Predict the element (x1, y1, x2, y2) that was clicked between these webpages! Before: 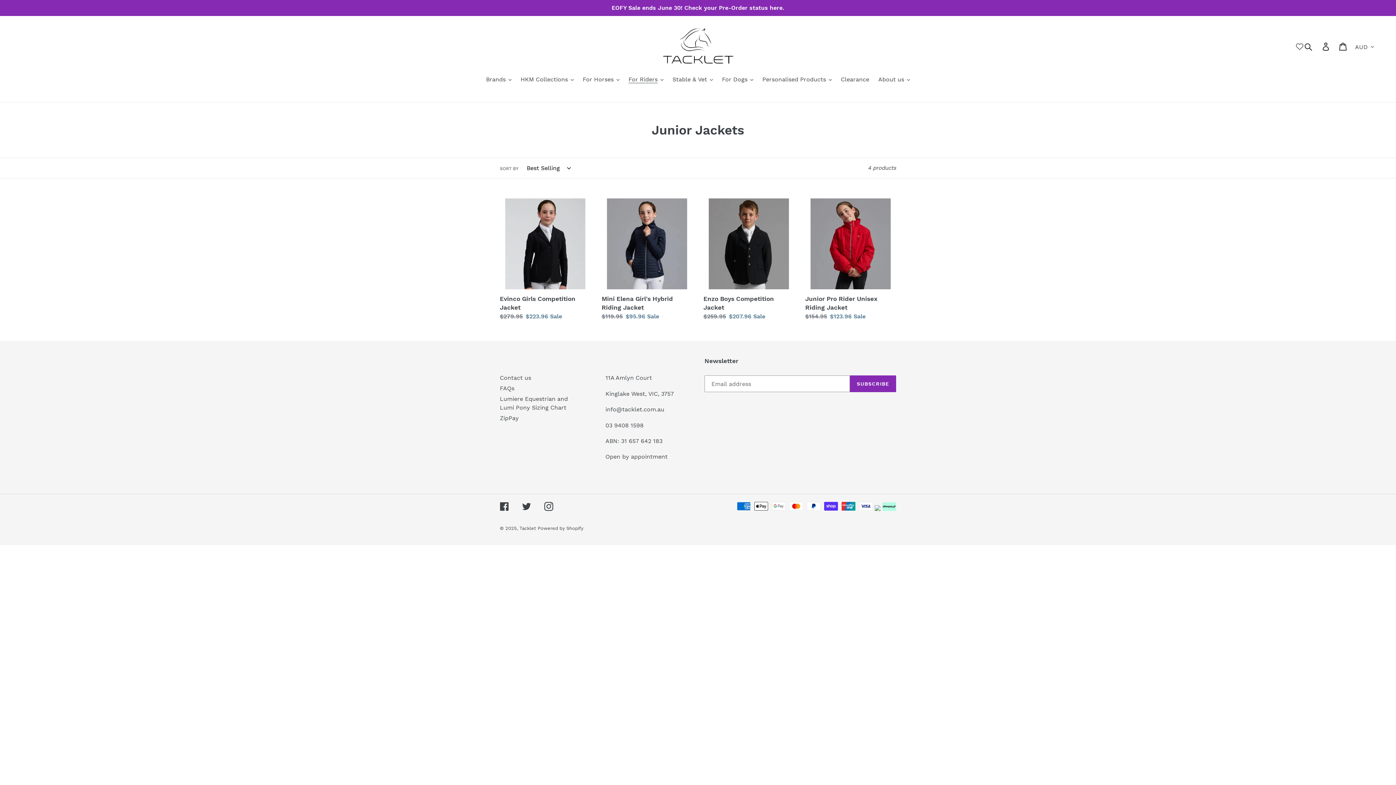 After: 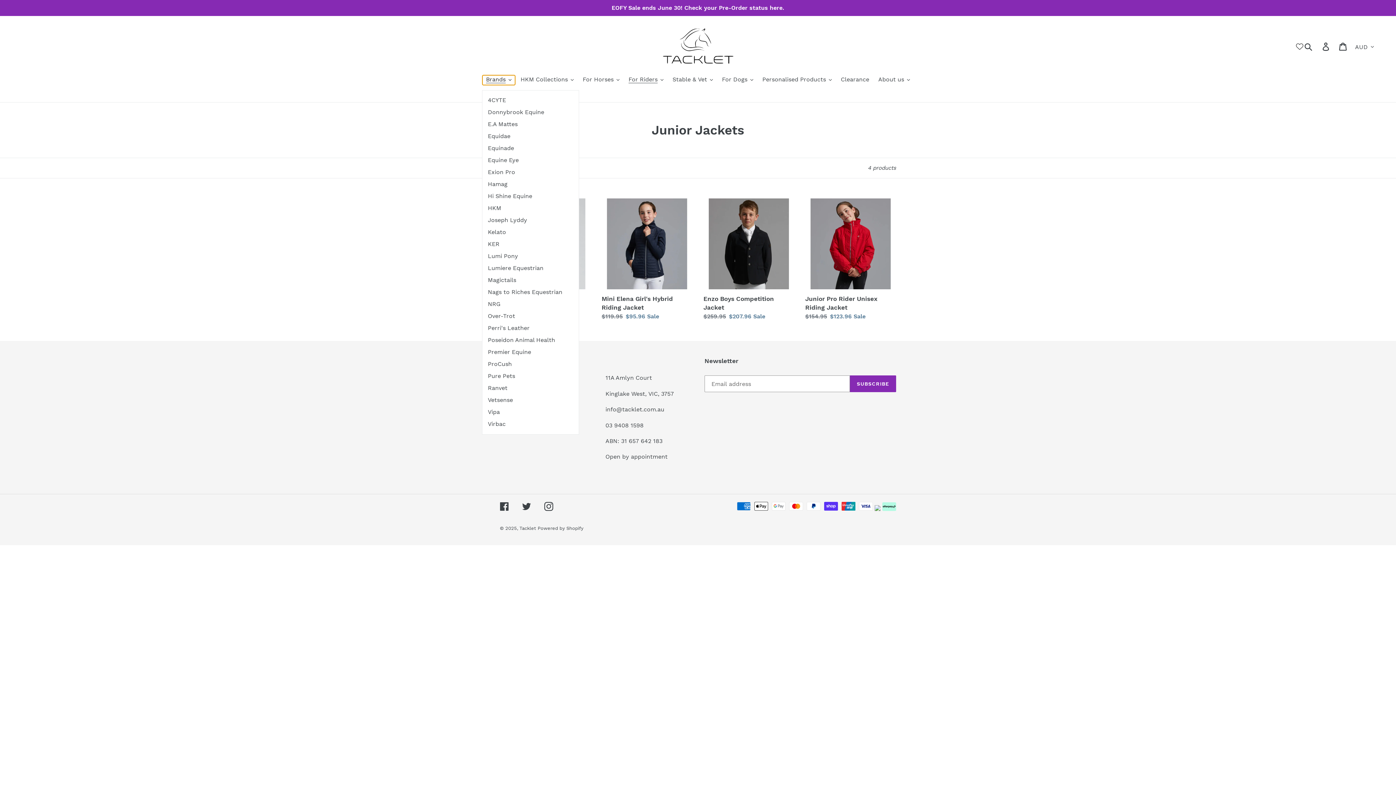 Action: label: Brands bbox: (482, 75, 515, 85)